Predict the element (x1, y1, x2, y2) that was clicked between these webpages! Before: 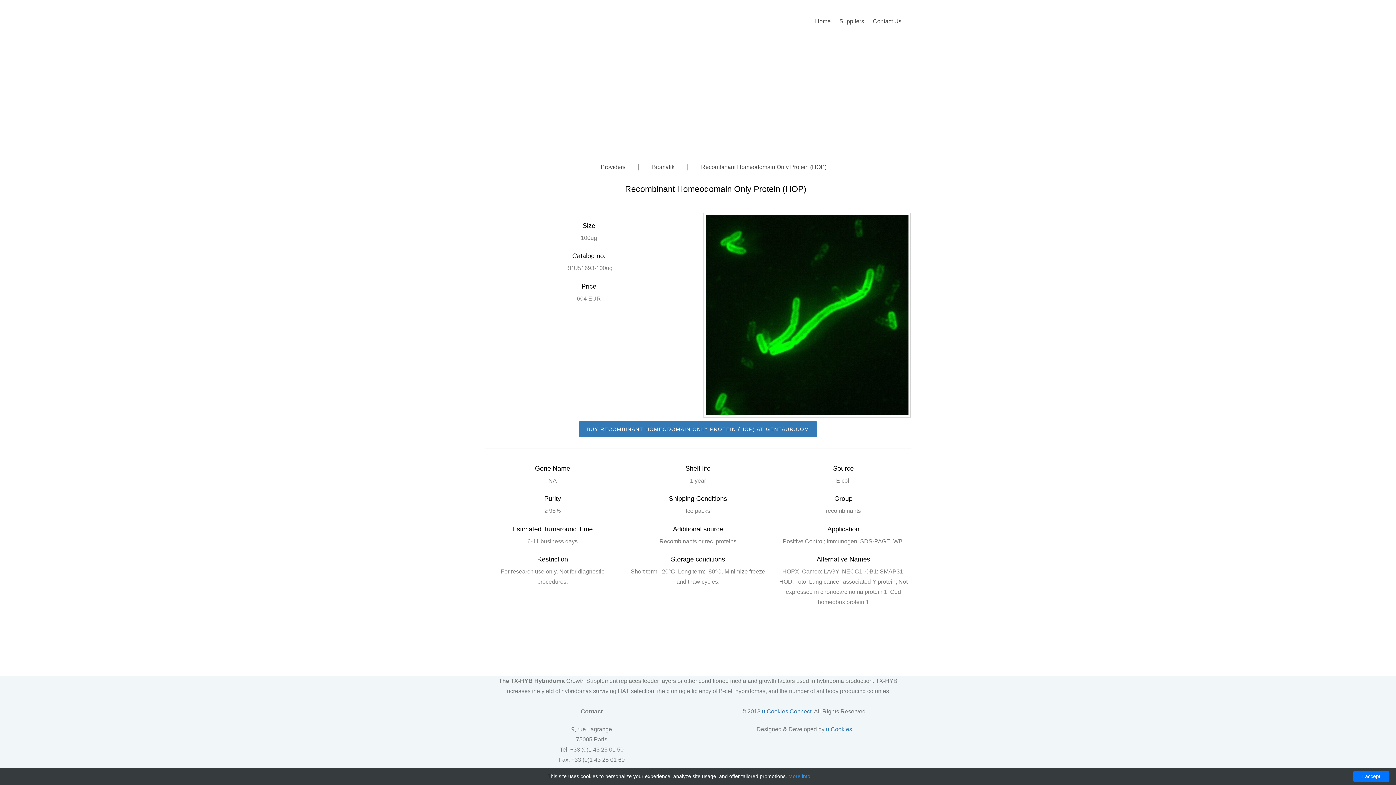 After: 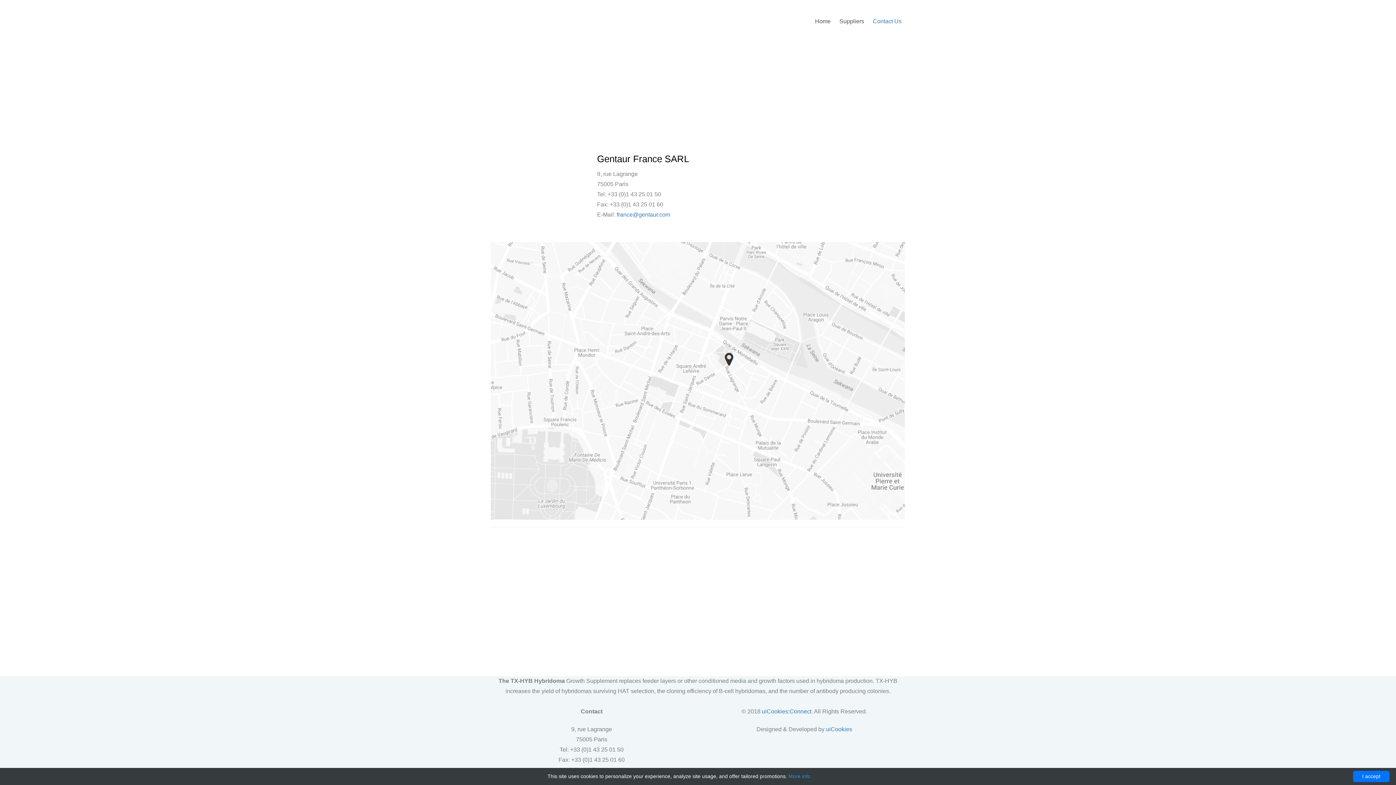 Action: label: Contact Us bbox: (873, 14, 901, 28)